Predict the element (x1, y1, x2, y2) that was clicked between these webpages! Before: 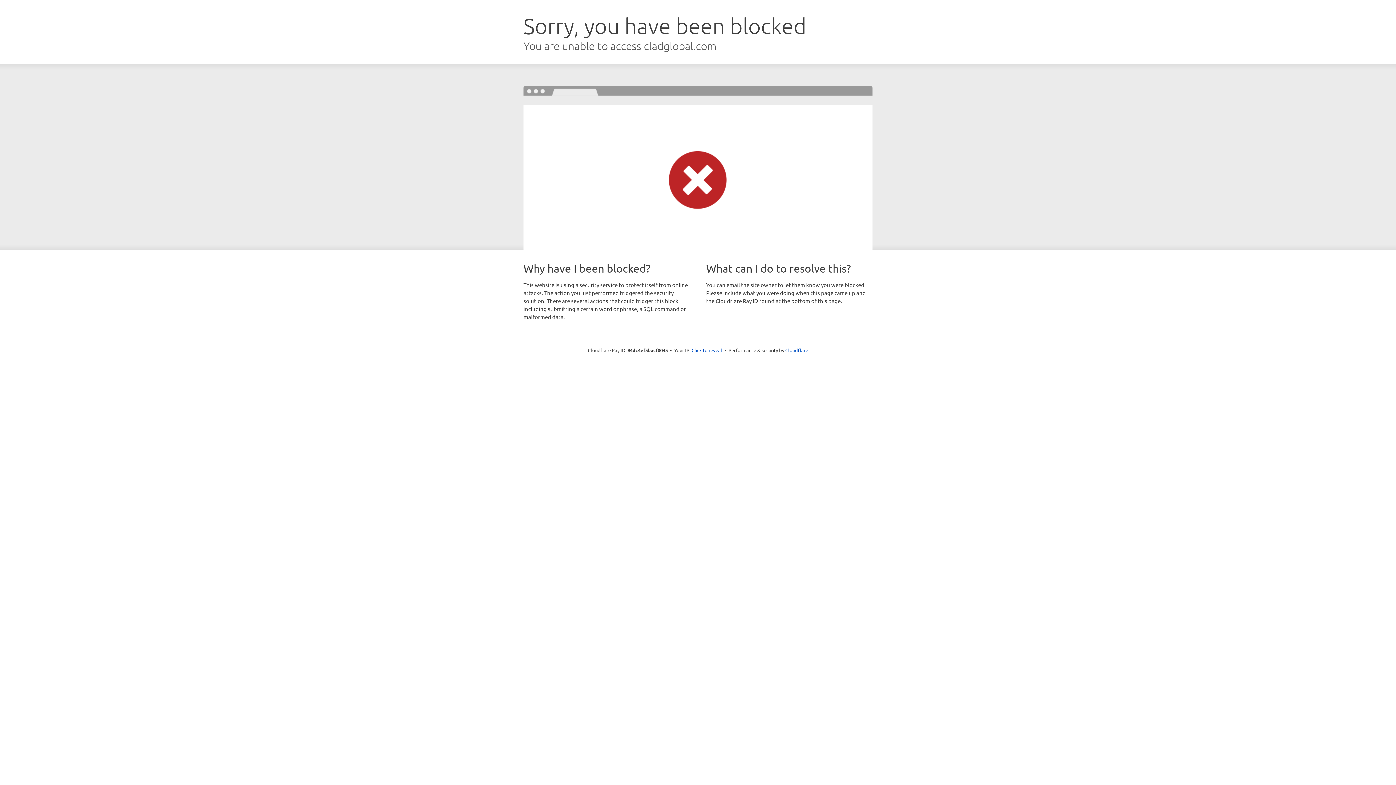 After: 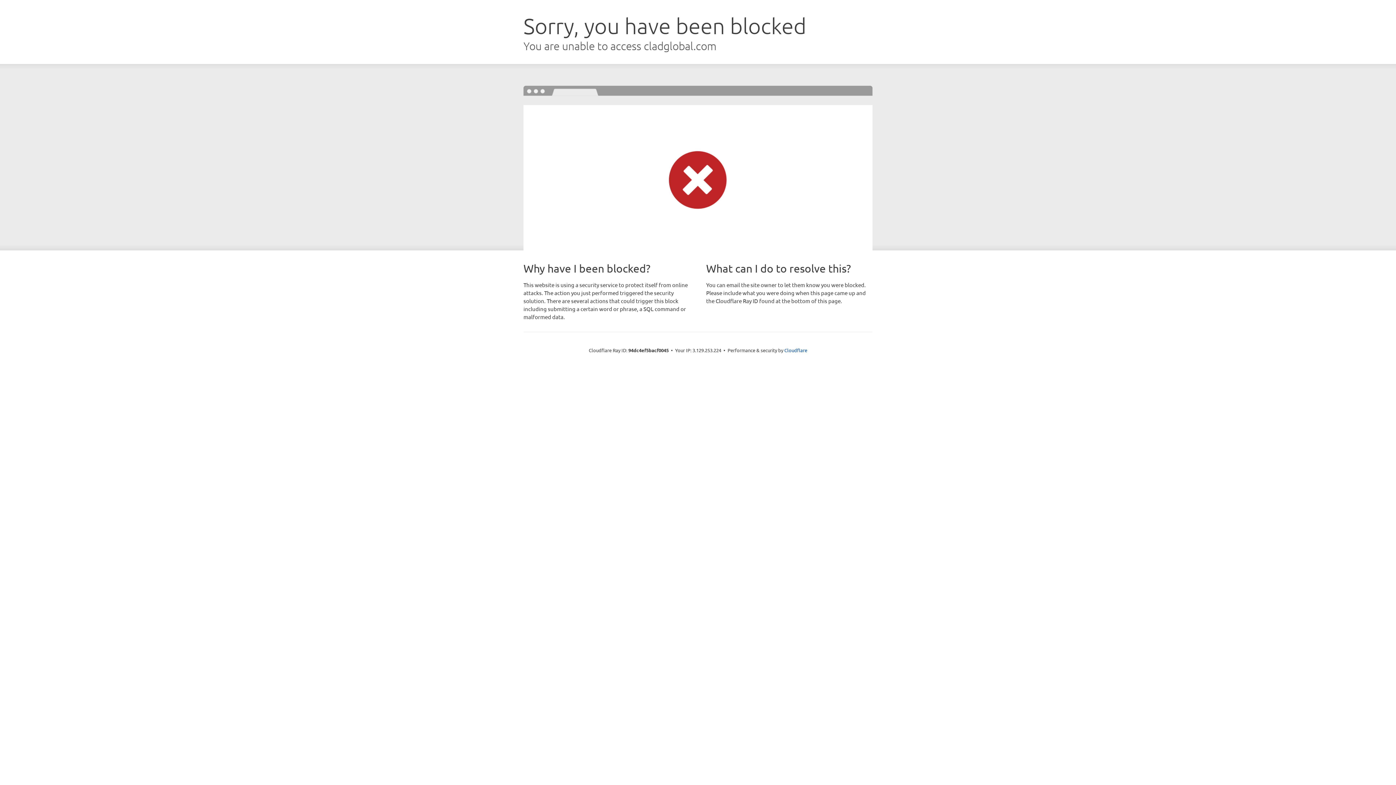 Action: bbox: (691, 346, 722, 353) label: Click to reveal